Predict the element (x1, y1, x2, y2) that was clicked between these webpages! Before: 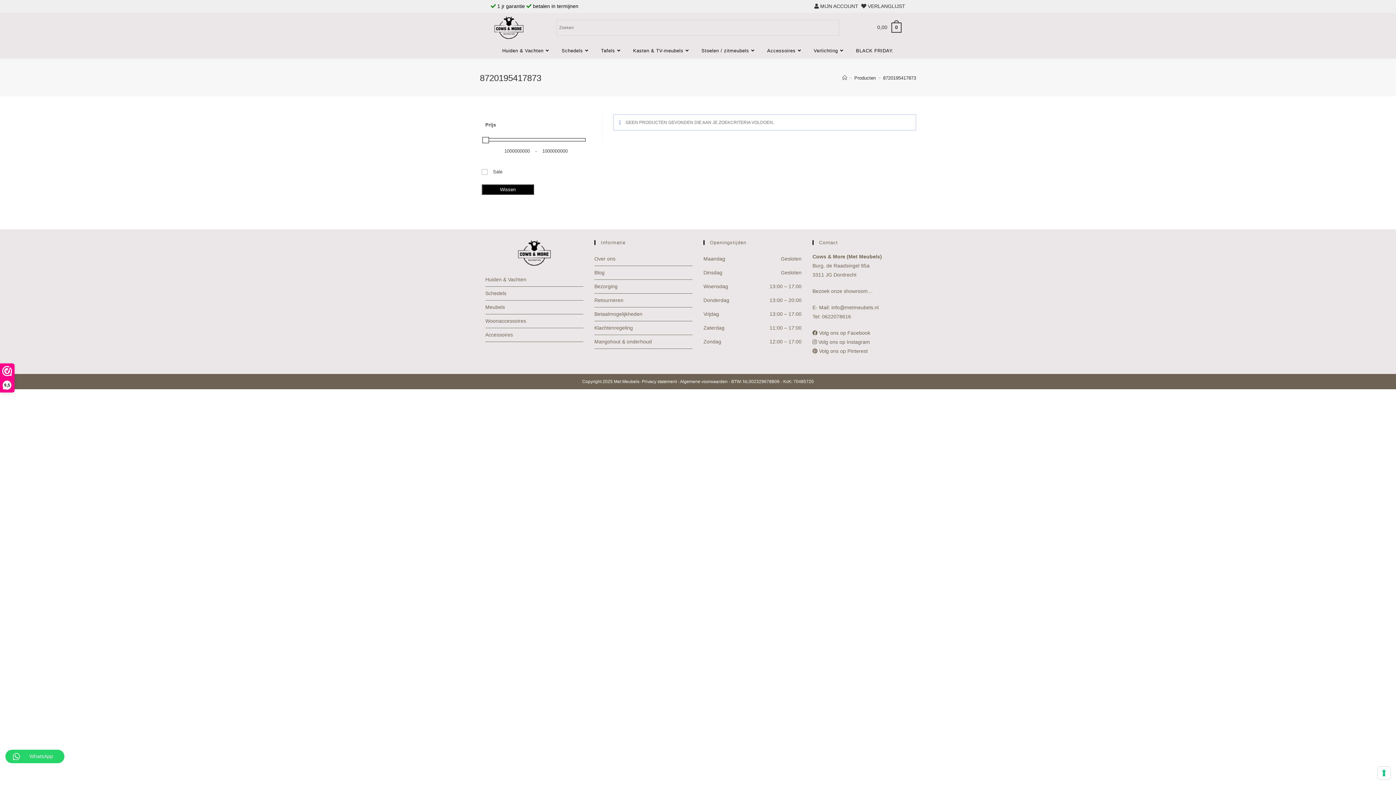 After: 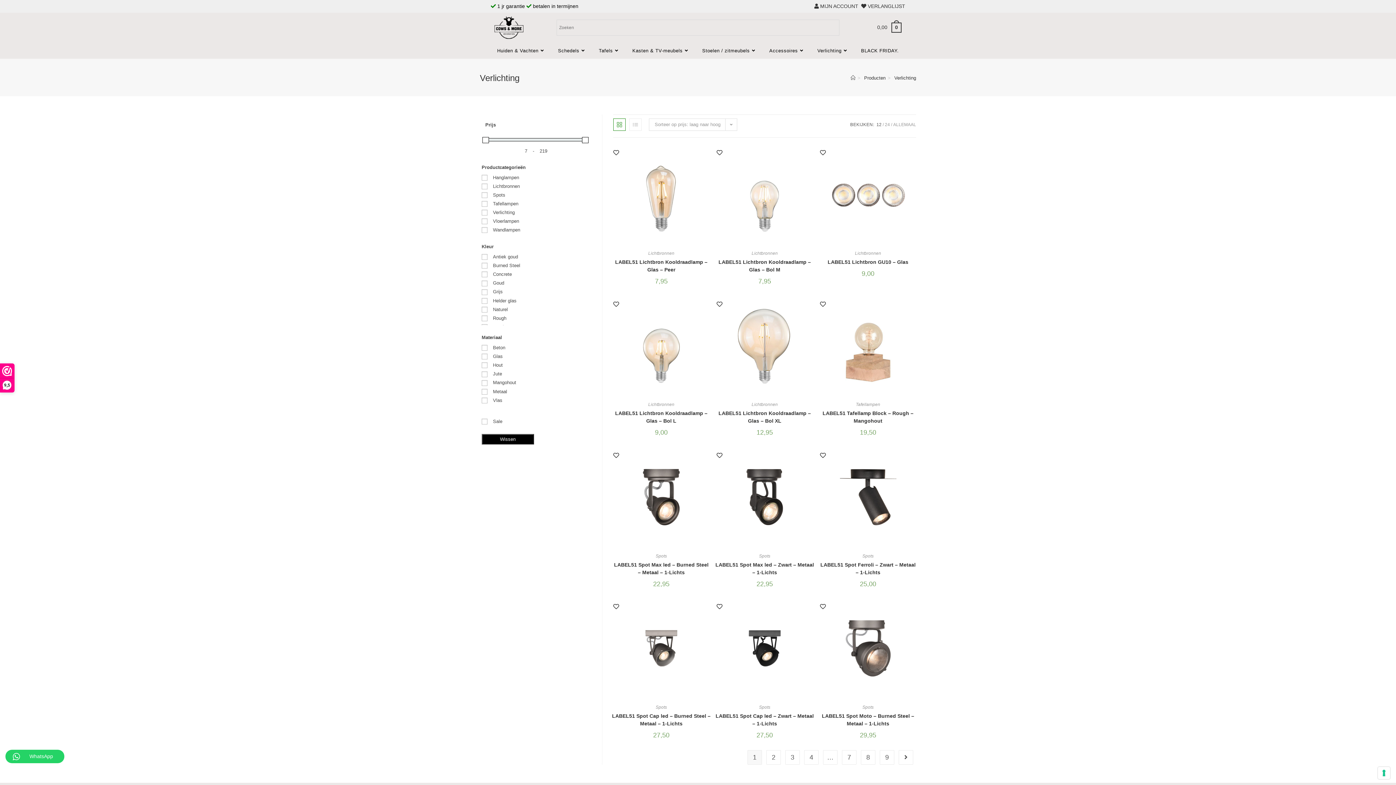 Action: label: Verlichting bbox: (808, 47, 850, 54)